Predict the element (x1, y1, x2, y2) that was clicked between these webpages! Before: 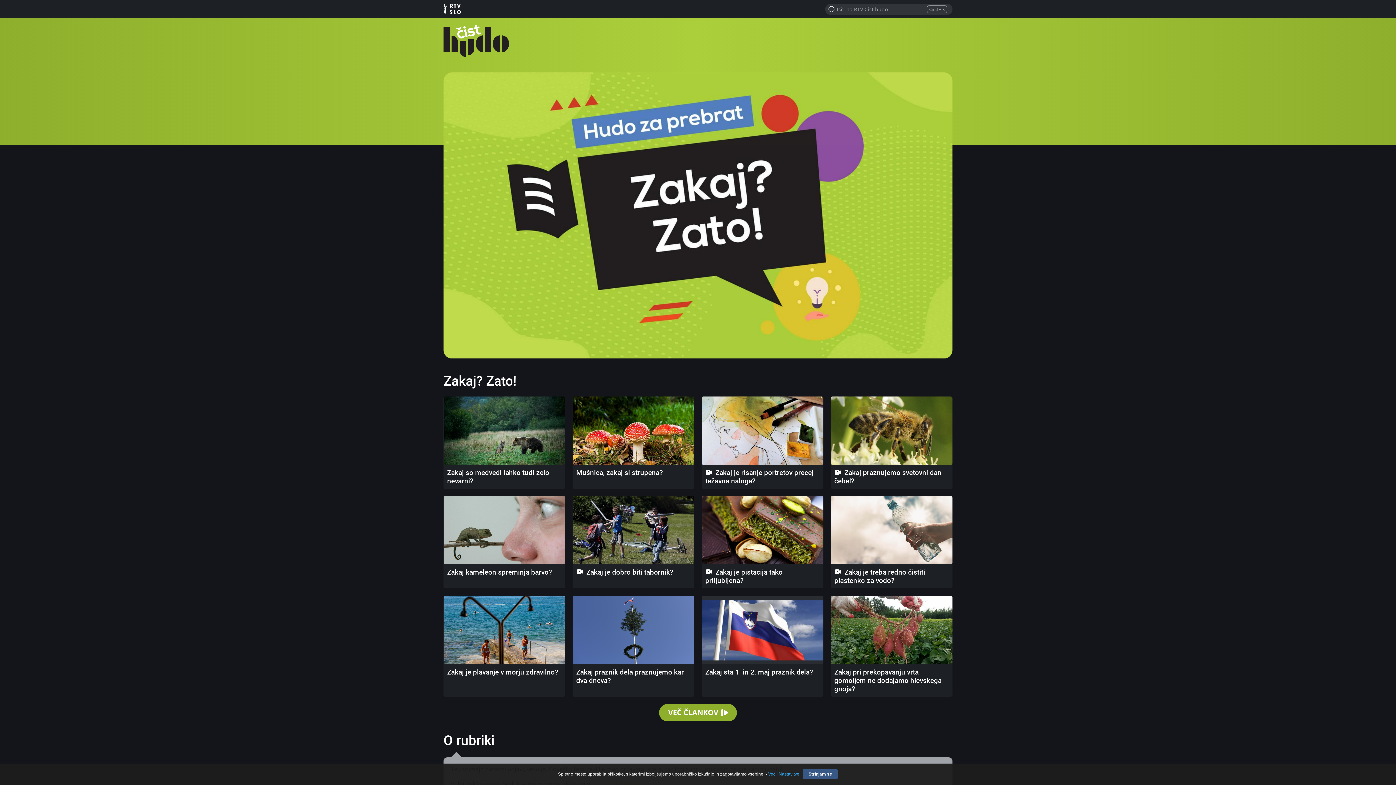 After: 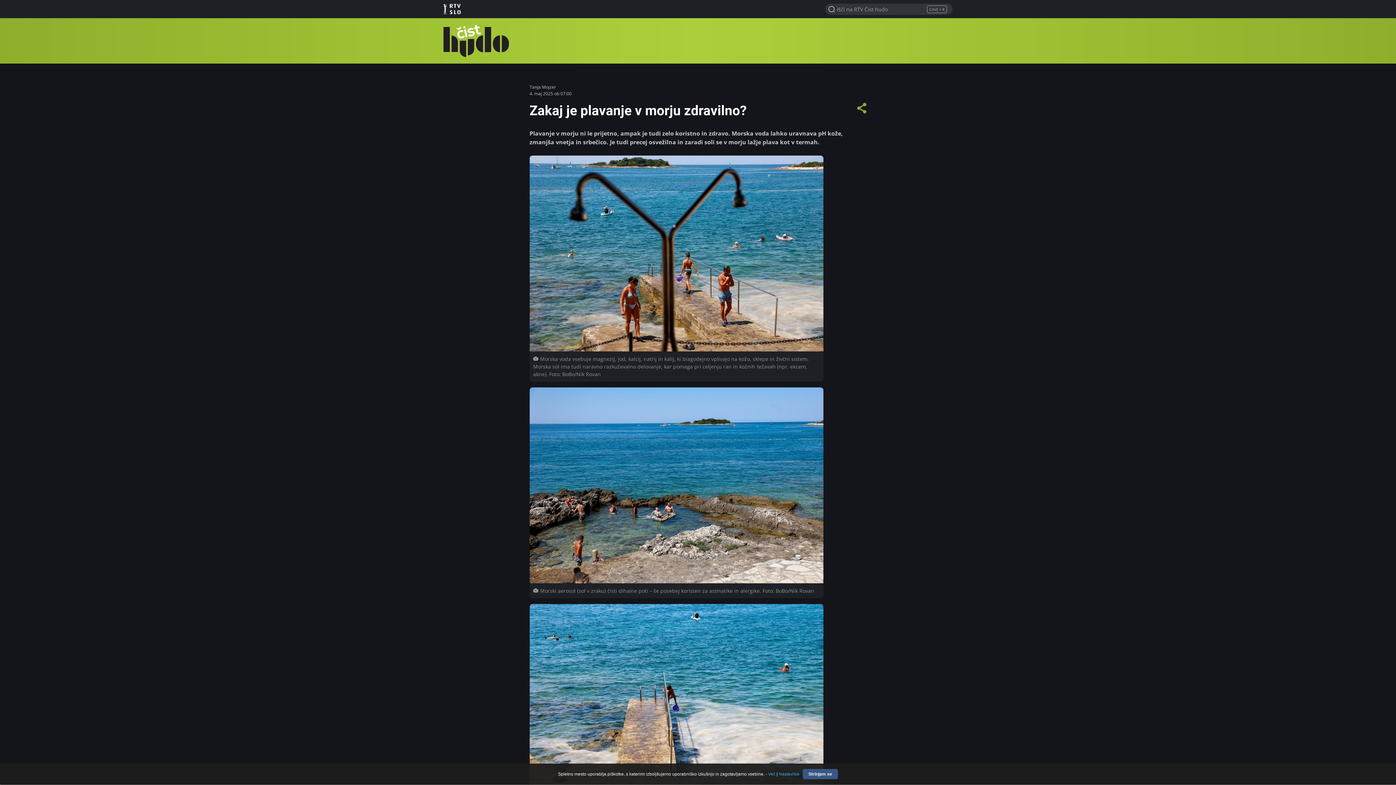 Action: bbox: (447, 668, 558, 676) label: Zakaj je plavanje v morju zdravilno?